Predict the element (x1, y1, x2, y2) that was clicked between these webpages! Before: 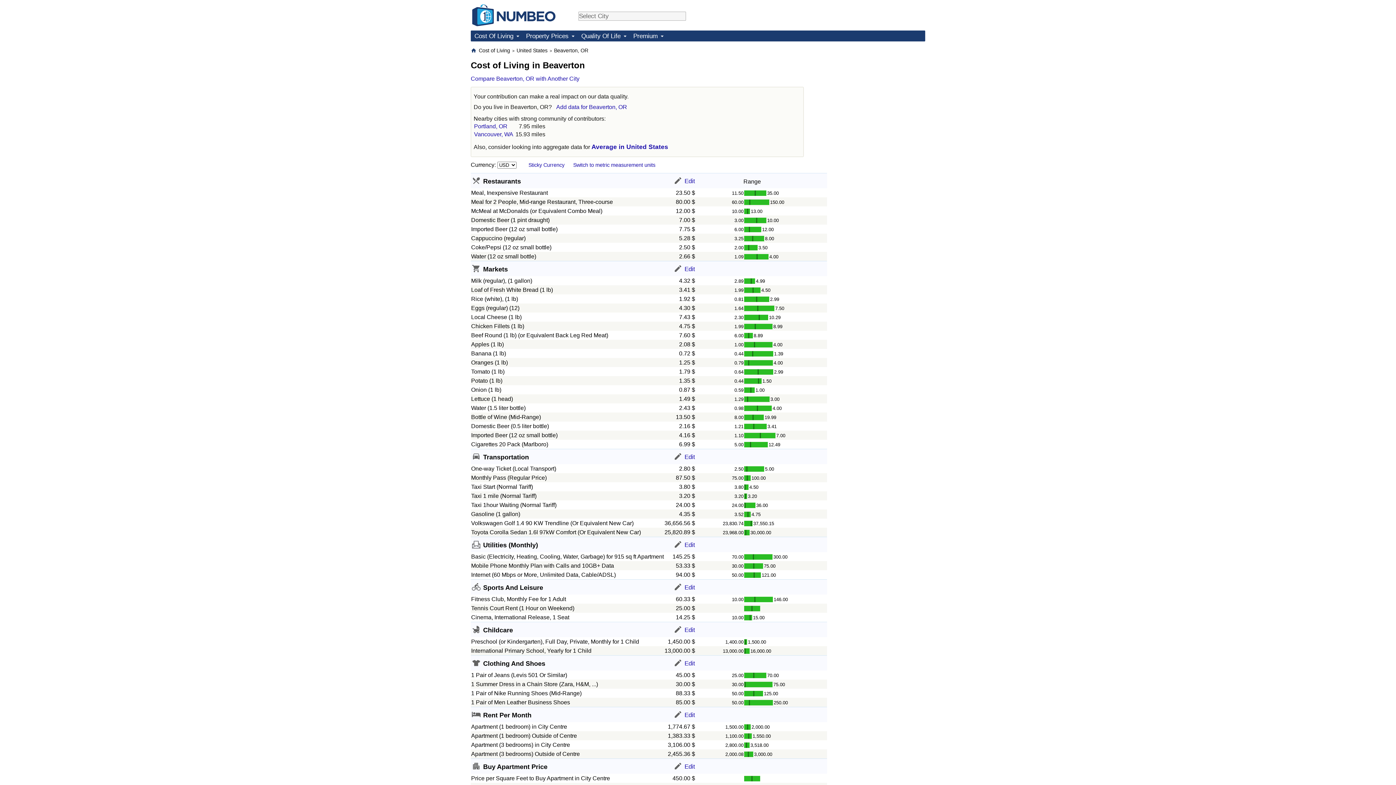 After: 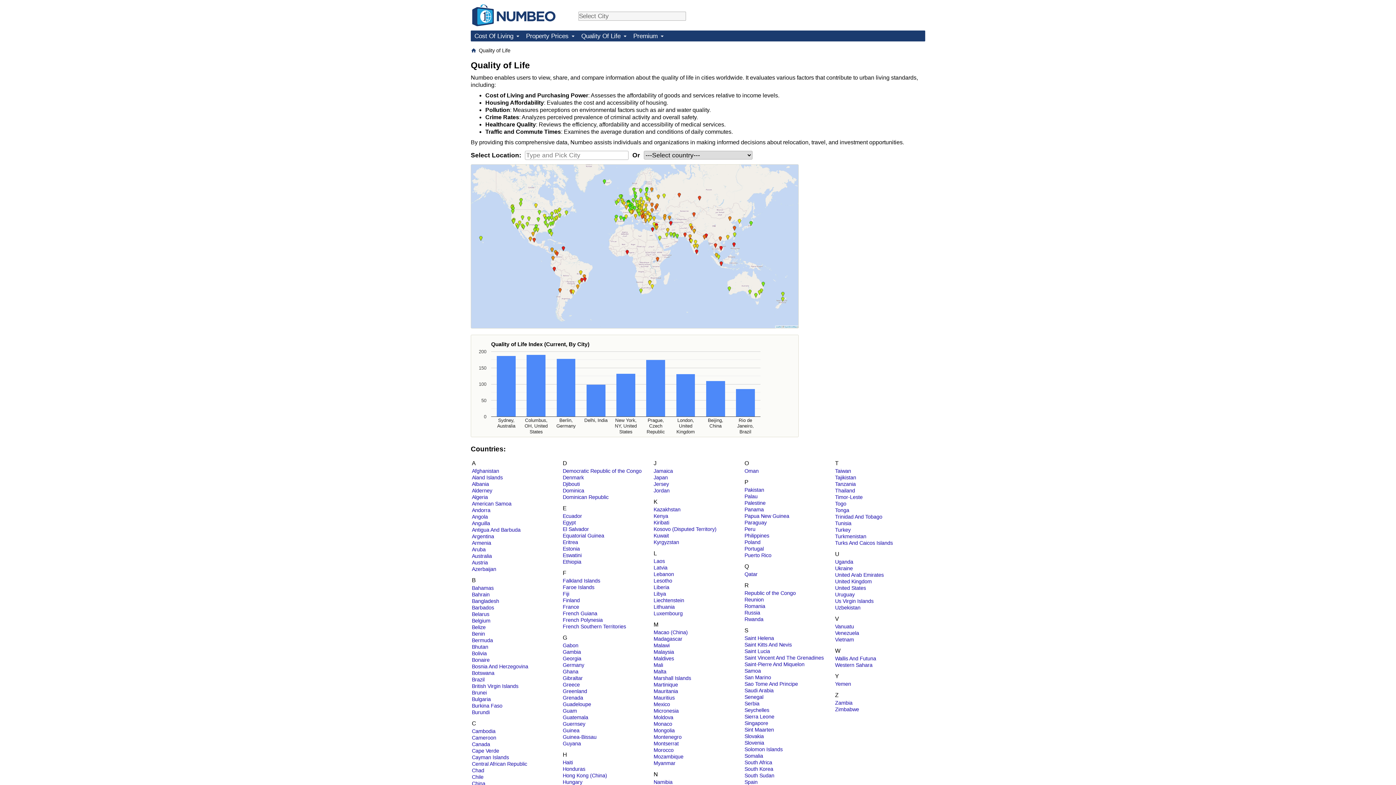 Action: bbox: (577, 30, 629, 41) label: Quality Of Life